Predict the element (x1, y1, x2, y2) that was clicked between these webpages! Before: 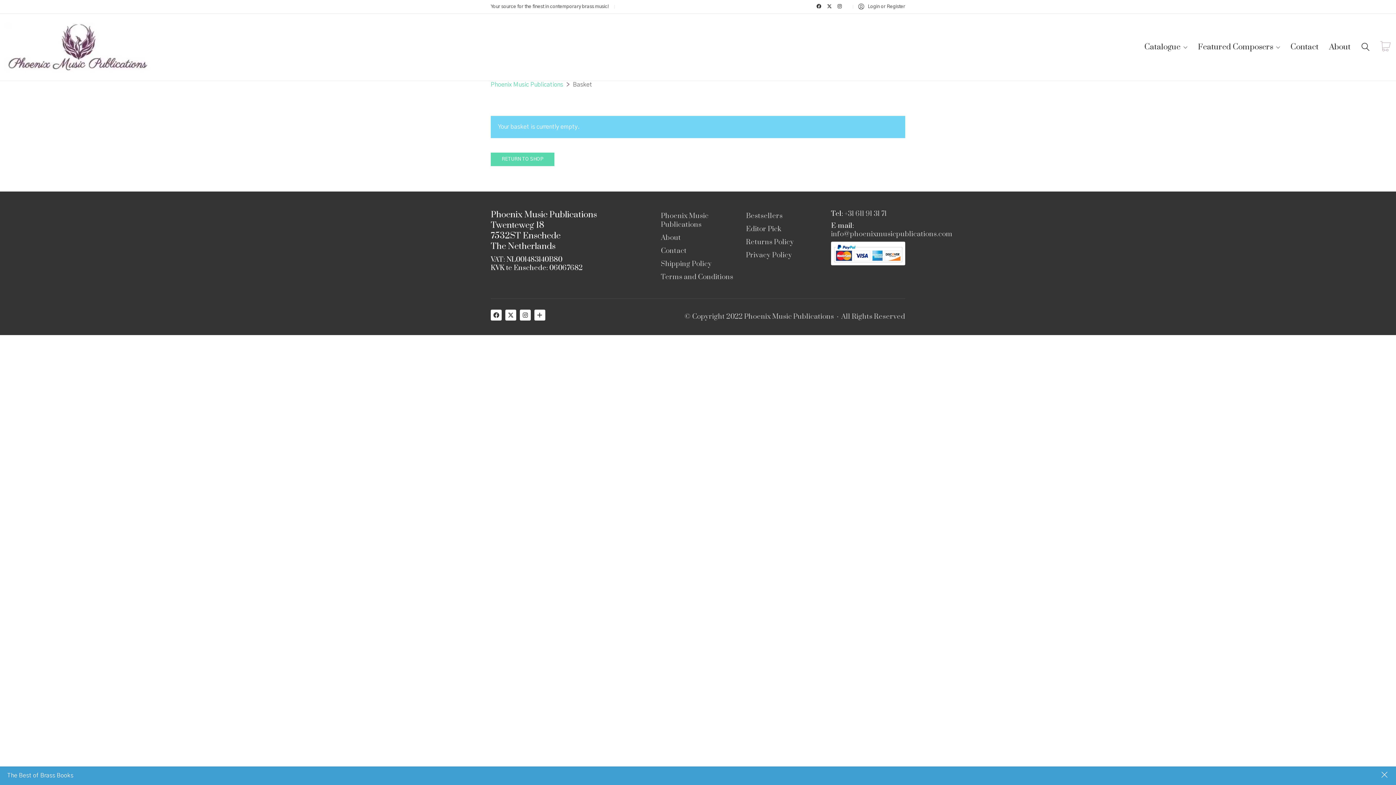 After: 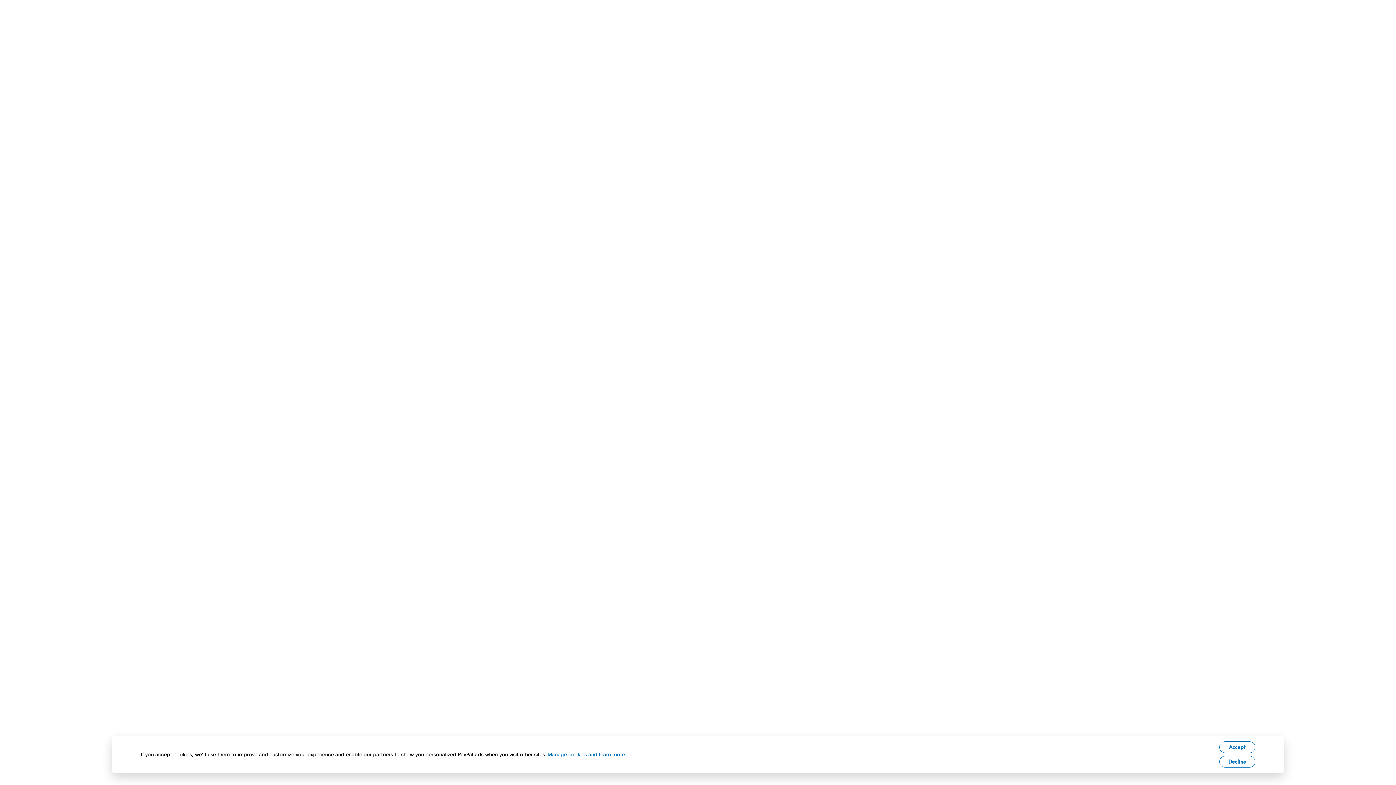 Action: bbox: (831, 241, 905, 265)